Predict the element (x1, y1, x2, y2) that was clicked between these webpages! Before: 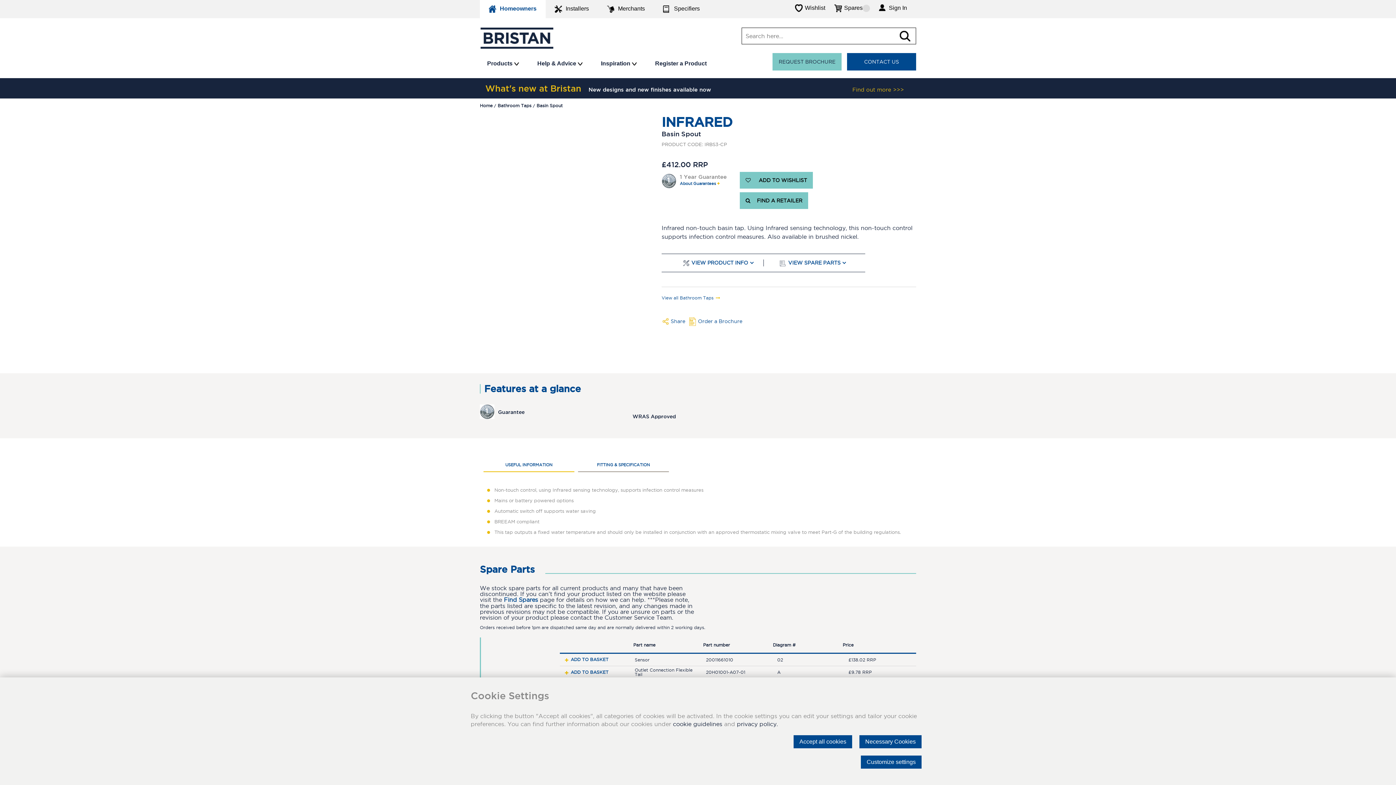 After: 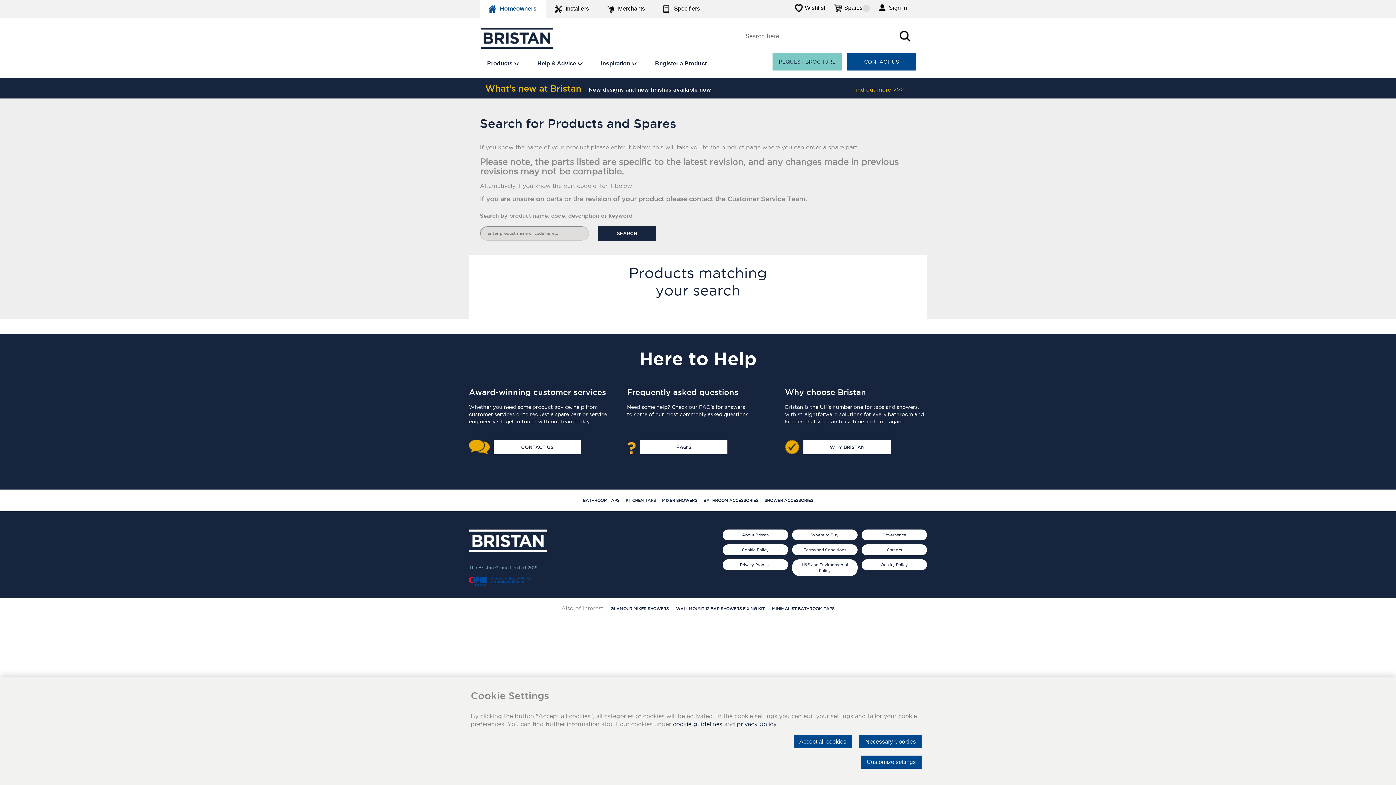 Action: label: Find Spares bbox: (504, 597, 538, 603)